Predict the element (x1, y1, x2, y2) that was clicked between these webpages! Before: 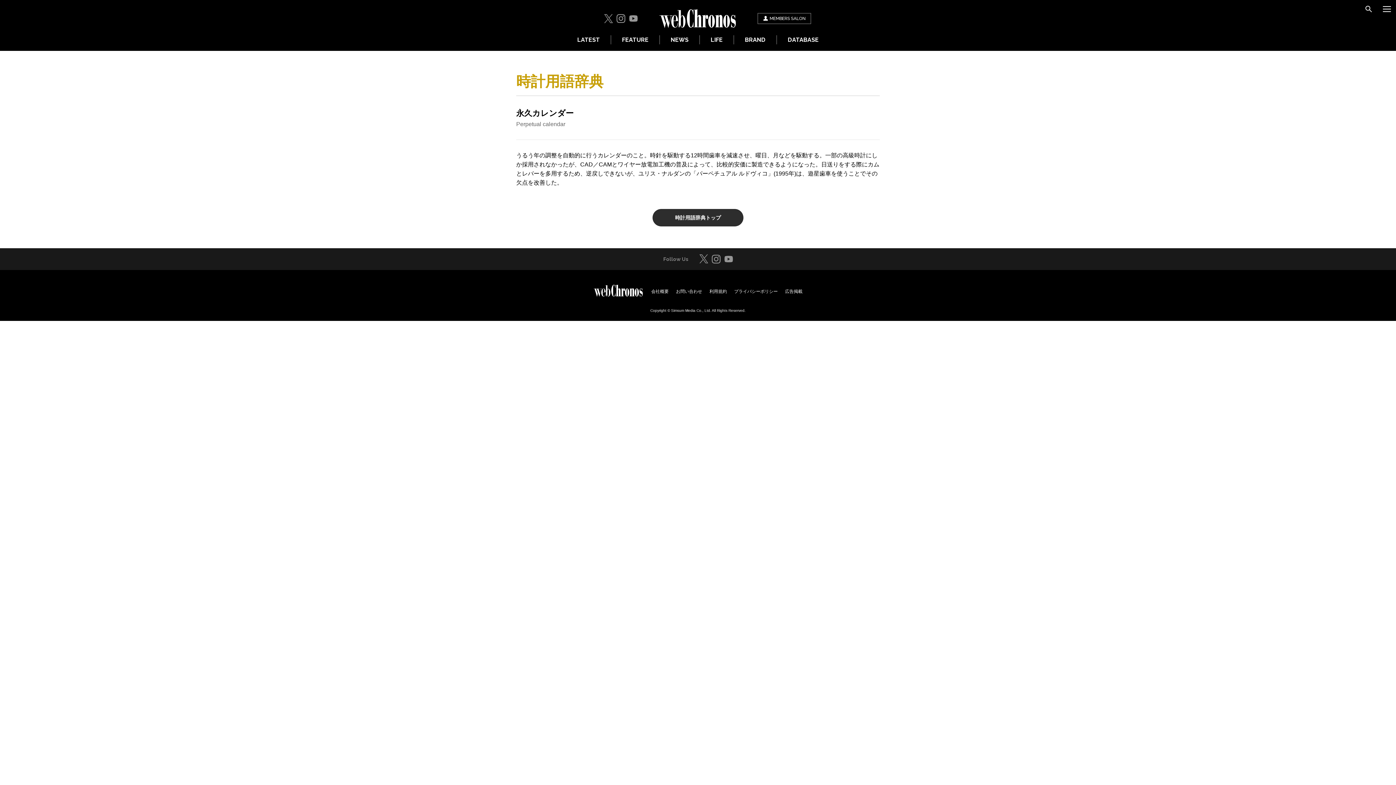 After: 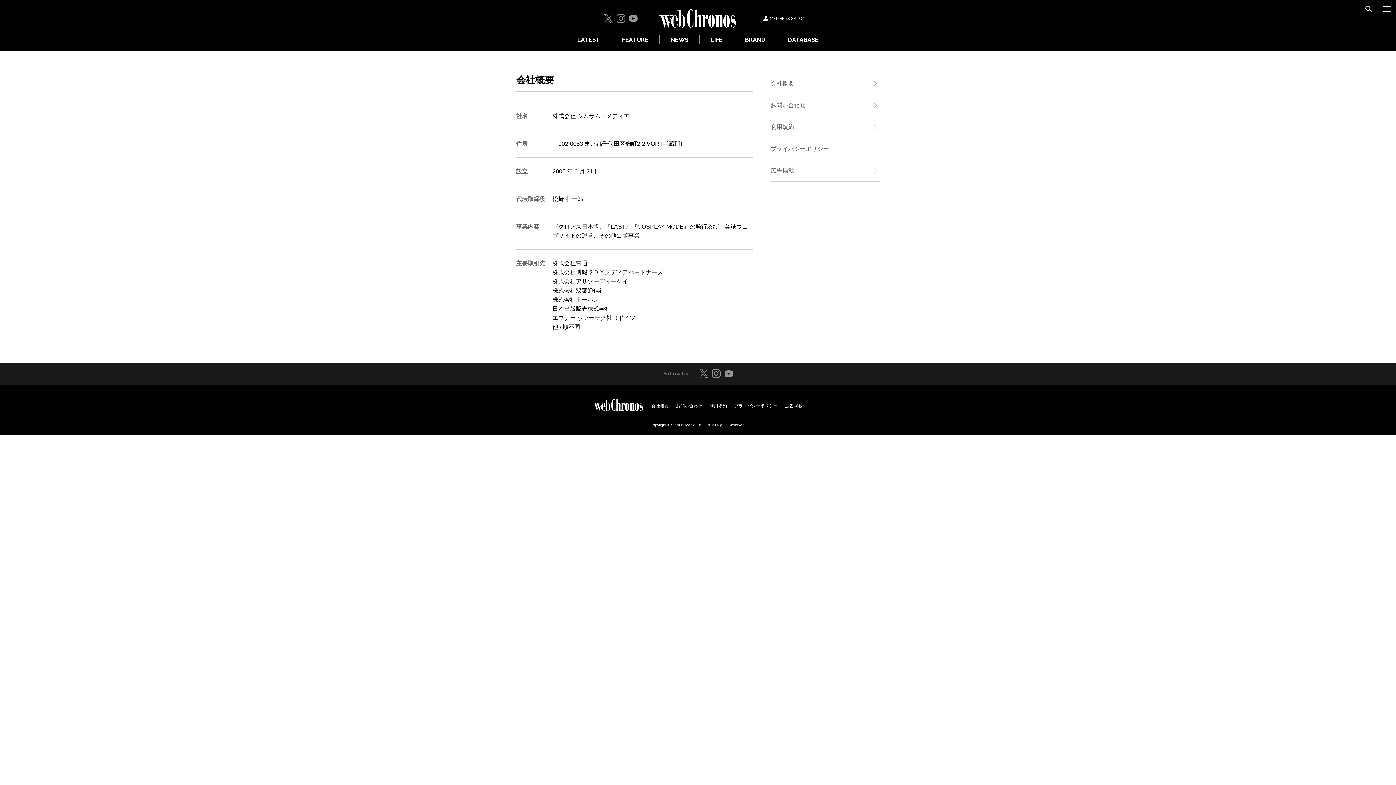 Action: bbox: (651, 289, 668, 294) label: 会社概要